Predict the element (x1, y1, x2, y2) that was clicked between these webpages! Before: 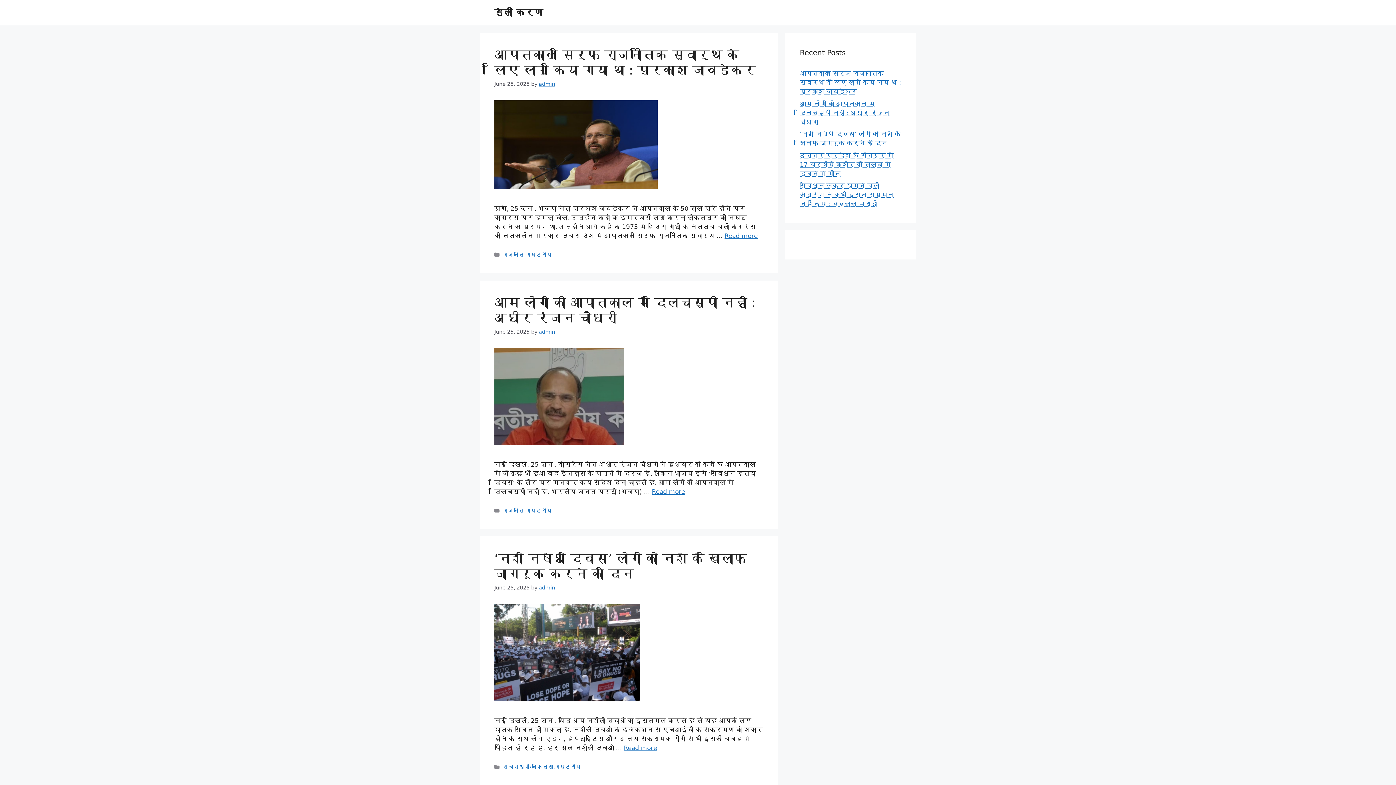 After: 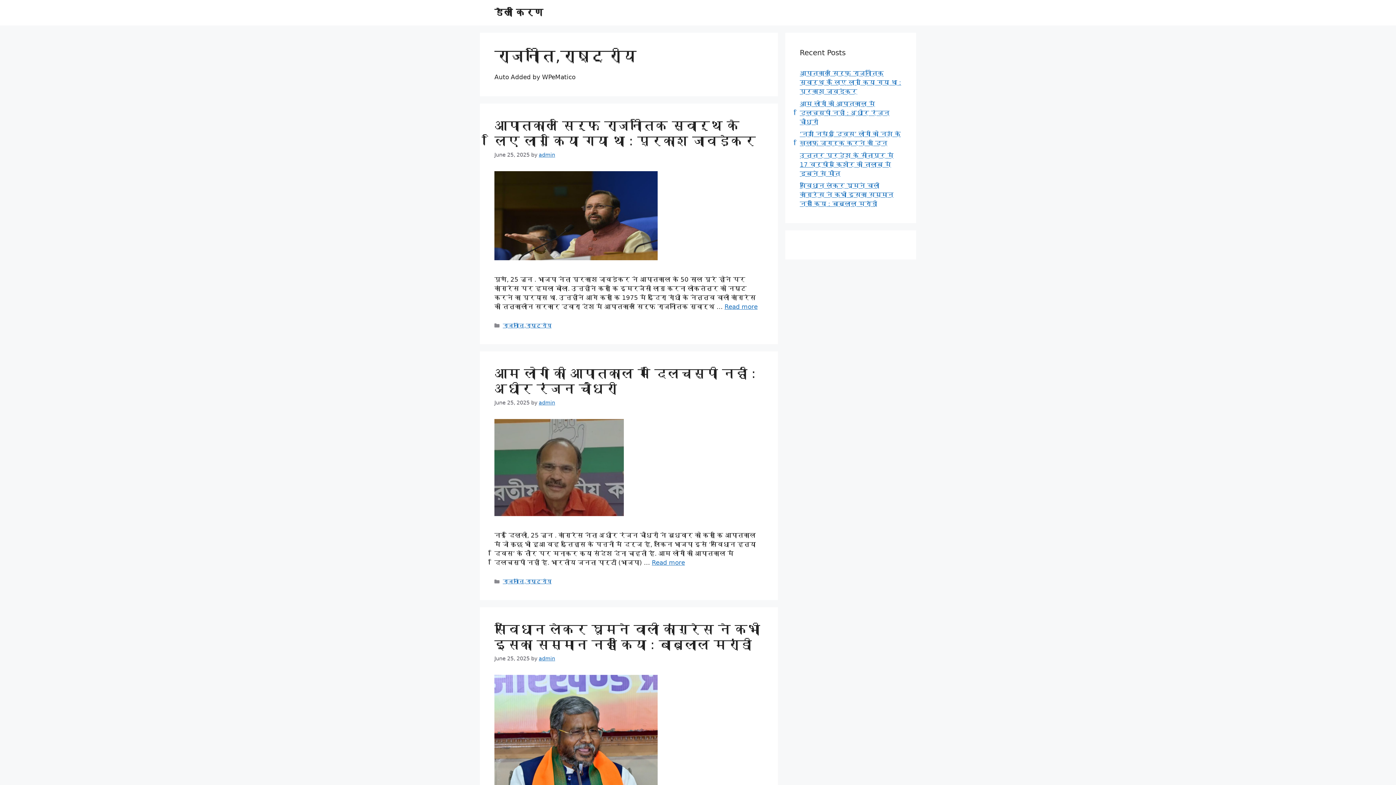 Action: label: राजनीति,राष्ट्रीय bbox: (502, 252, 551, 257)